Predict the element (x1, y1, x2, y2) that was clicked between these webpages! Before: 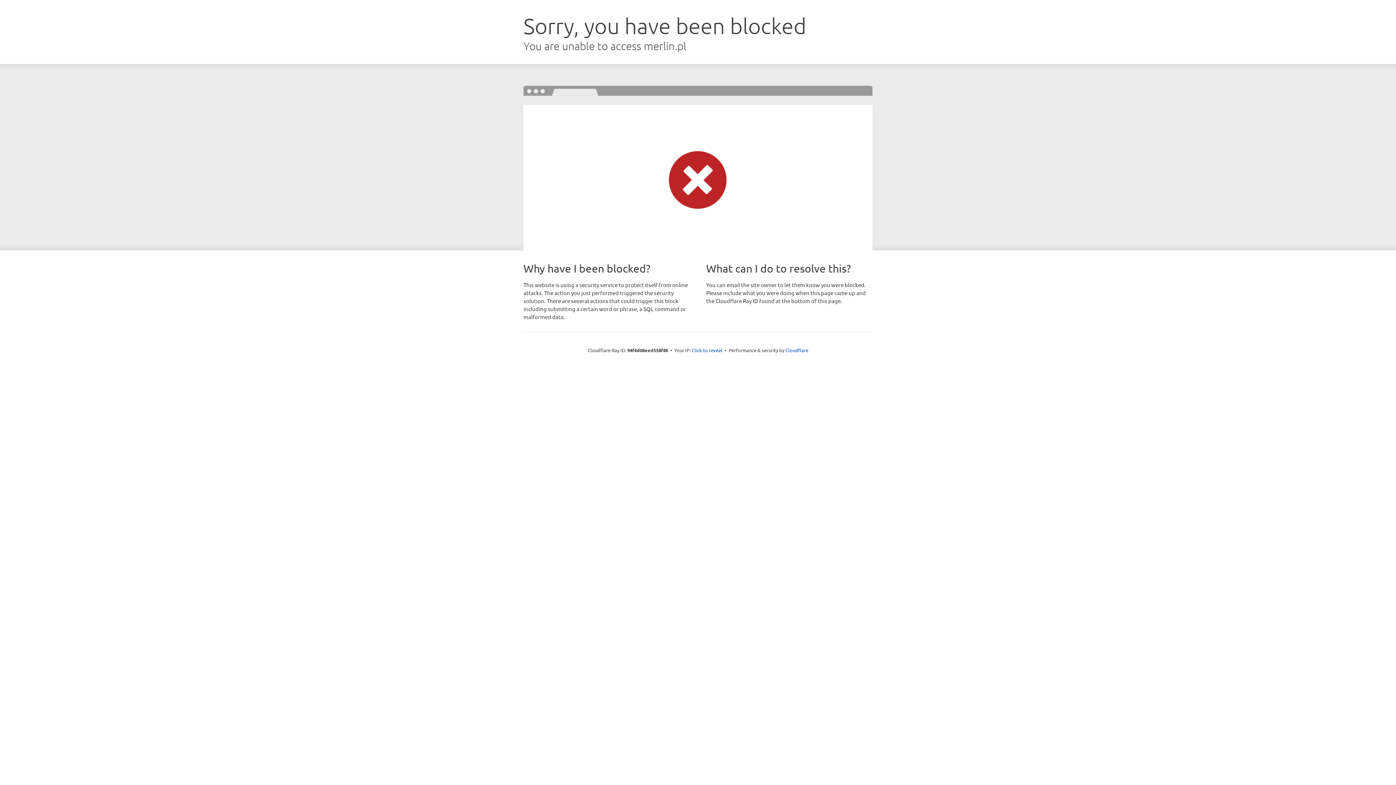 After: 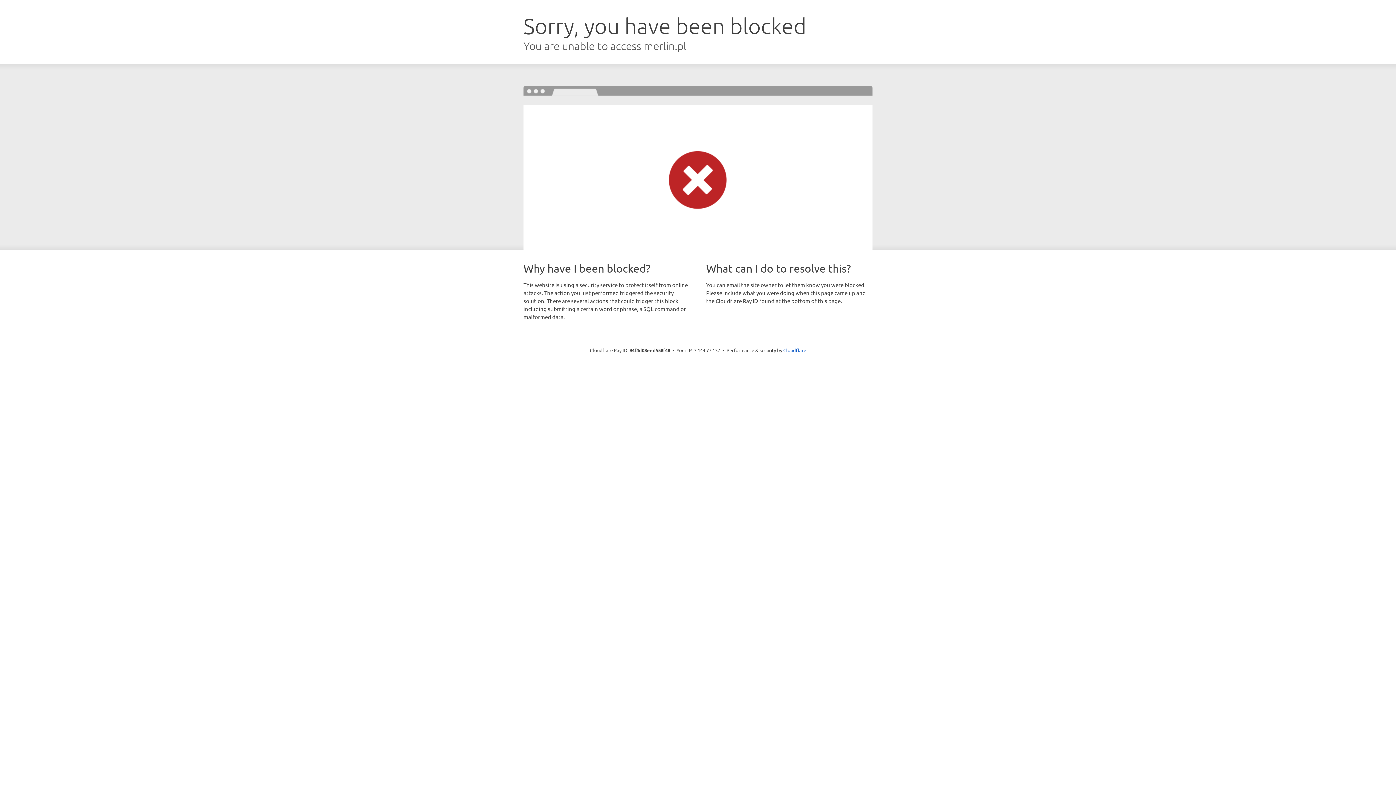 Action: label: Click to reveal bbox: (692, 346, 722, 353)